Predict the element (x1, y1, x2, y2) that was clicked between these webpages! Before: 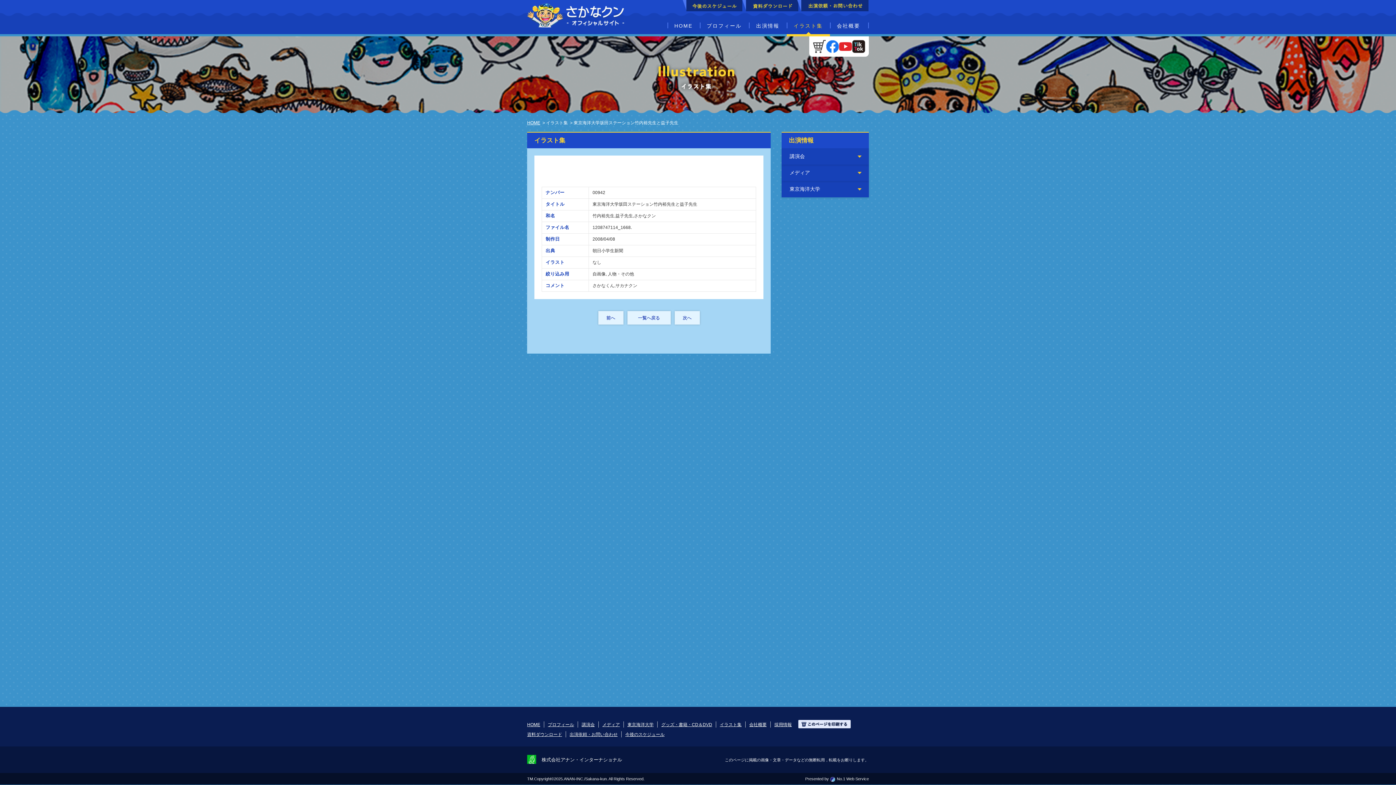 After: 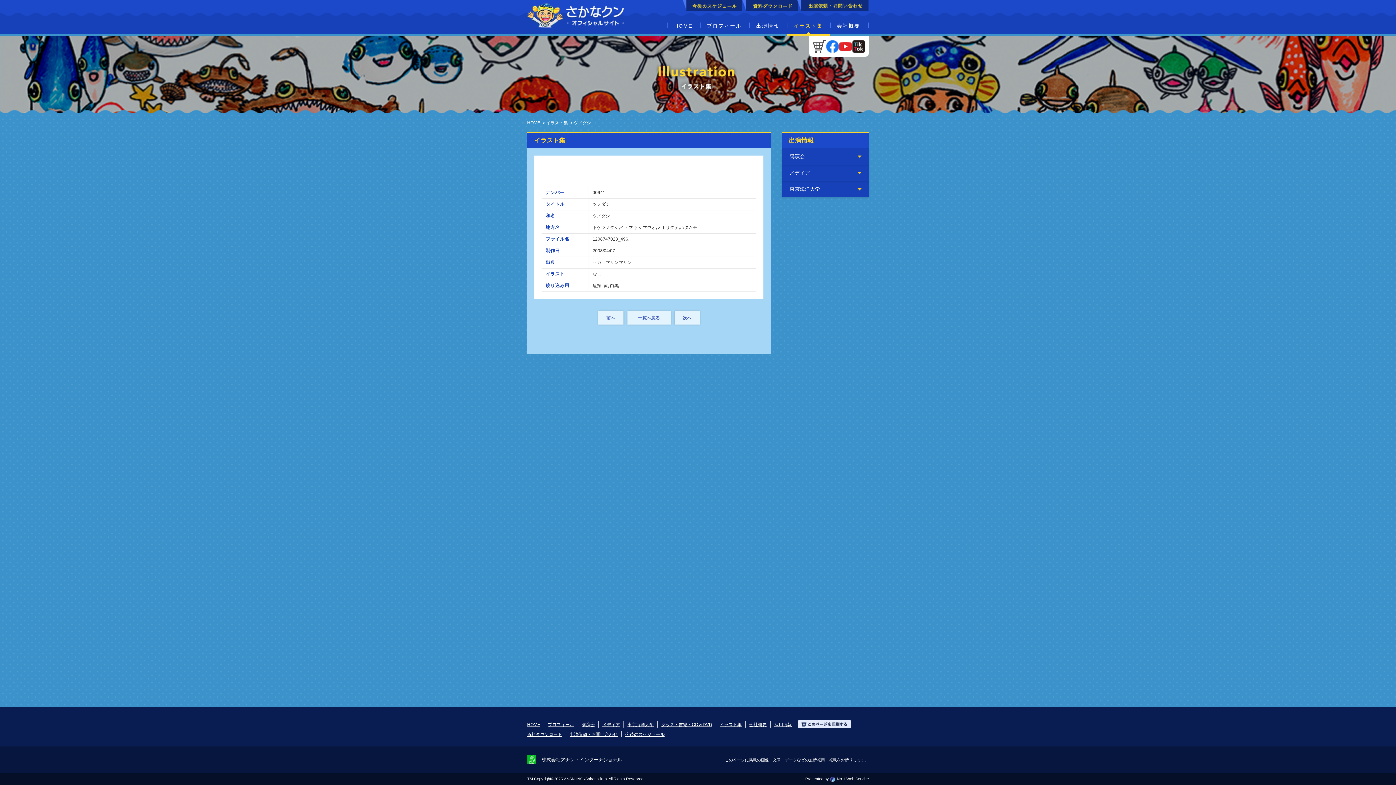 Action: label: 前へ bbox: (598, 311, 623, 324)